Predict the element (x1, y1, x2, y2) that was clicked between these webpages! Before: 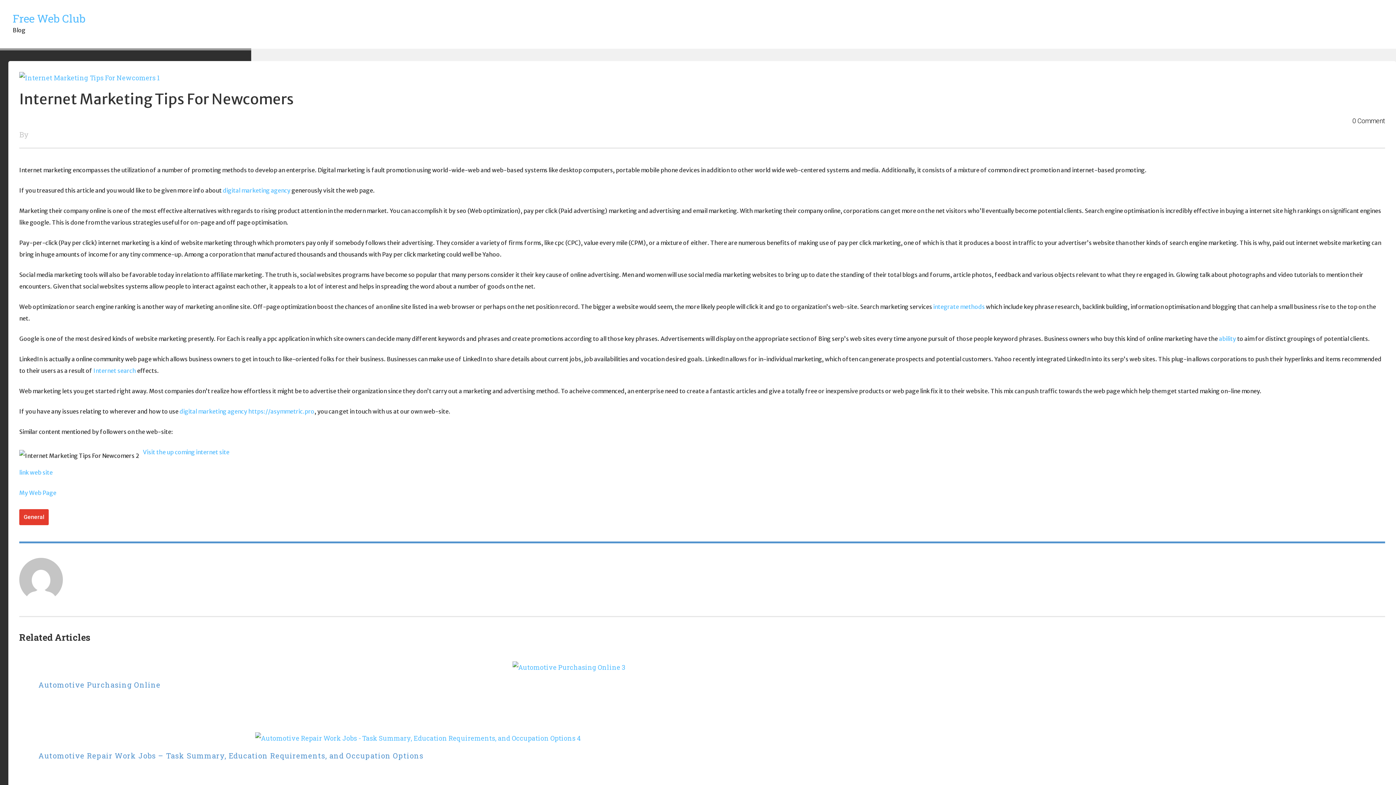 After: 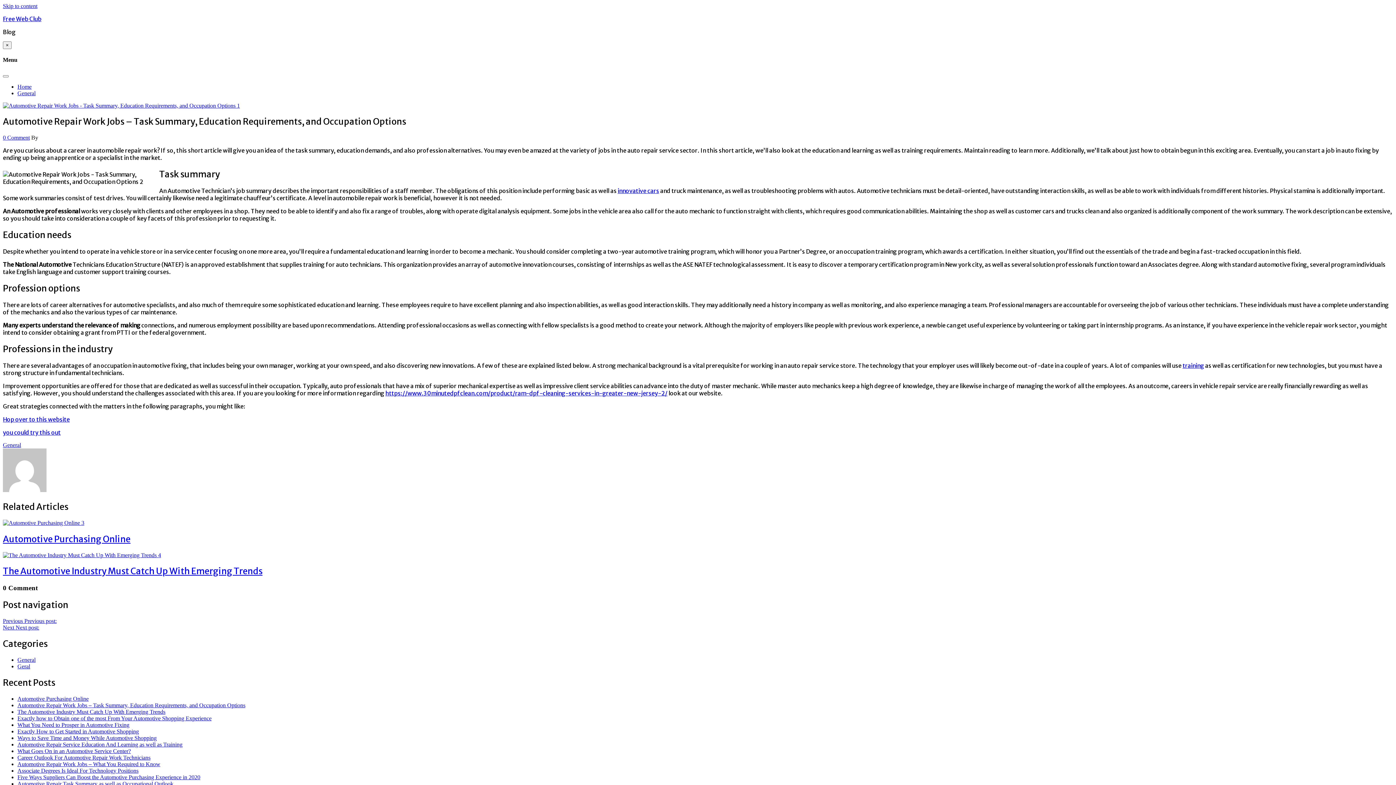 Action: bbox: (38, 751, 423, 760) label: Automotive Repair Work Jobs – Task Summary, Education Requirements, and Occupation Options